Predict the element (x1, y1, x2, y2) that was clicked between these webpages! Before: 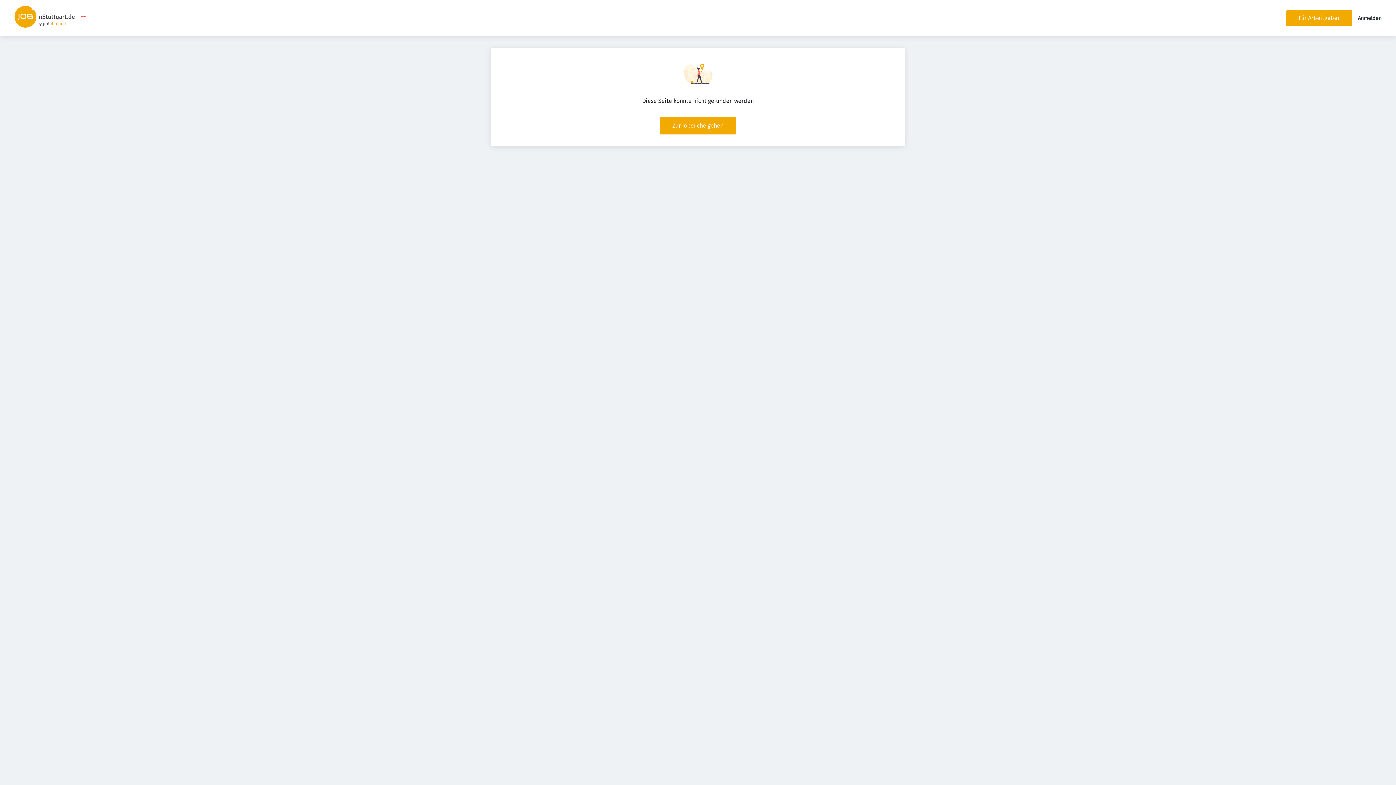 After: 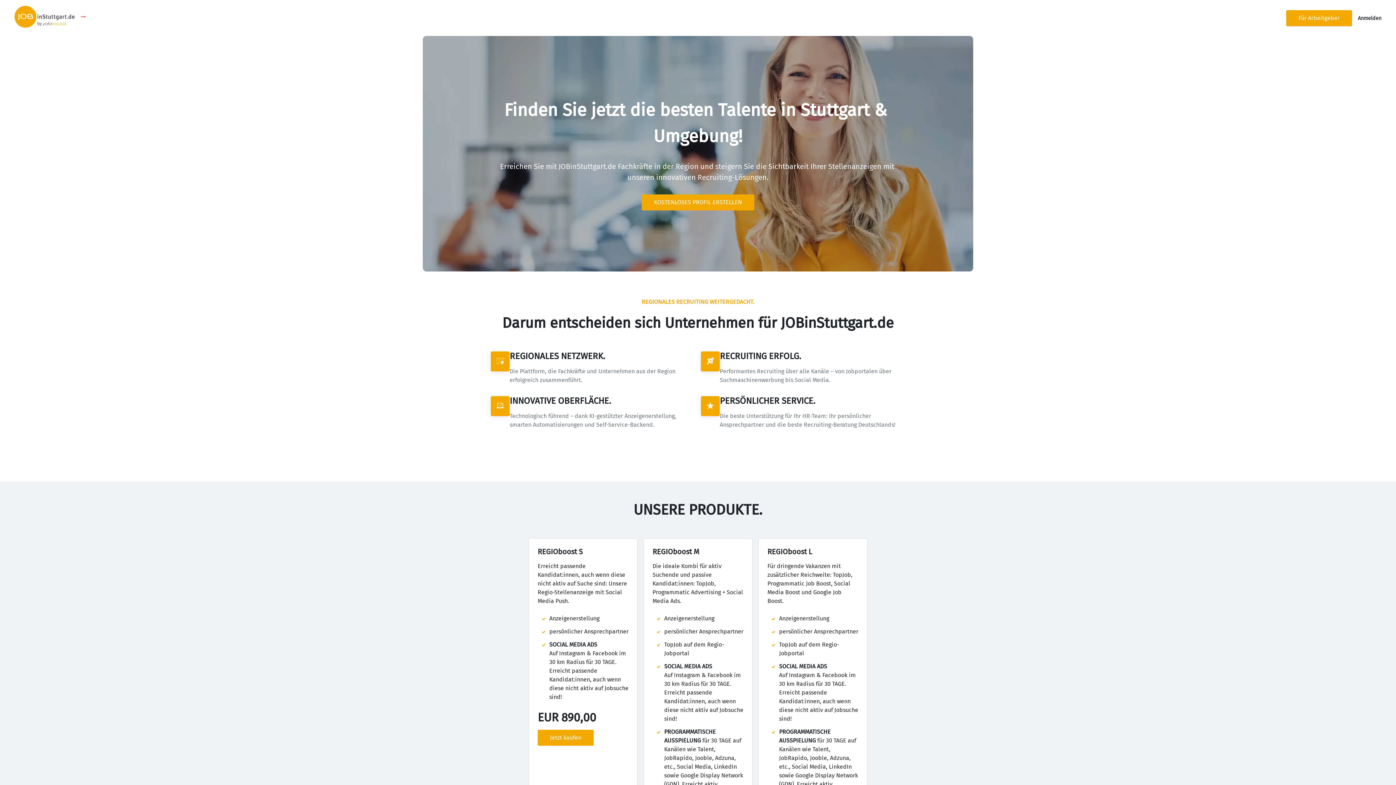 Action: label: Für Arbeitgeber bbox: (1286, 10, 1352, 26)